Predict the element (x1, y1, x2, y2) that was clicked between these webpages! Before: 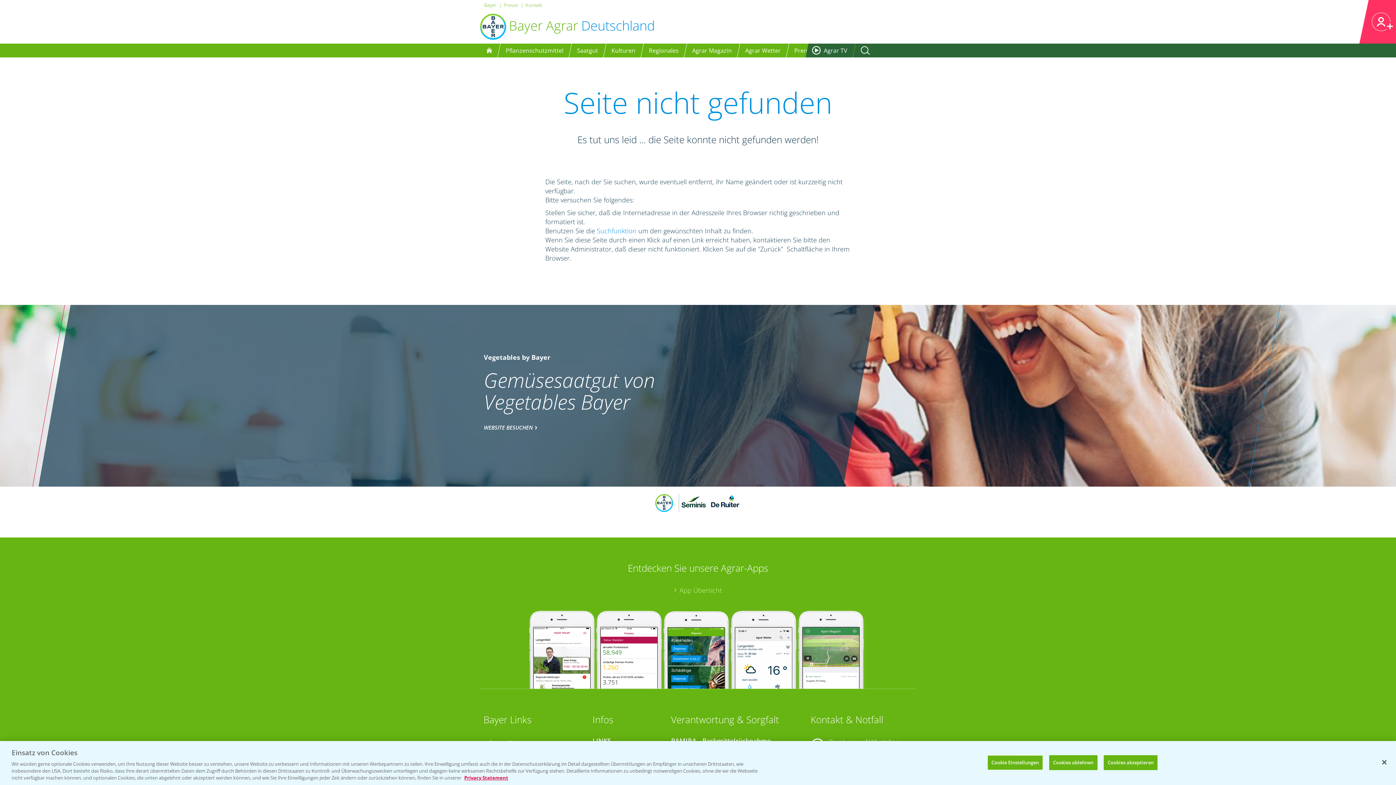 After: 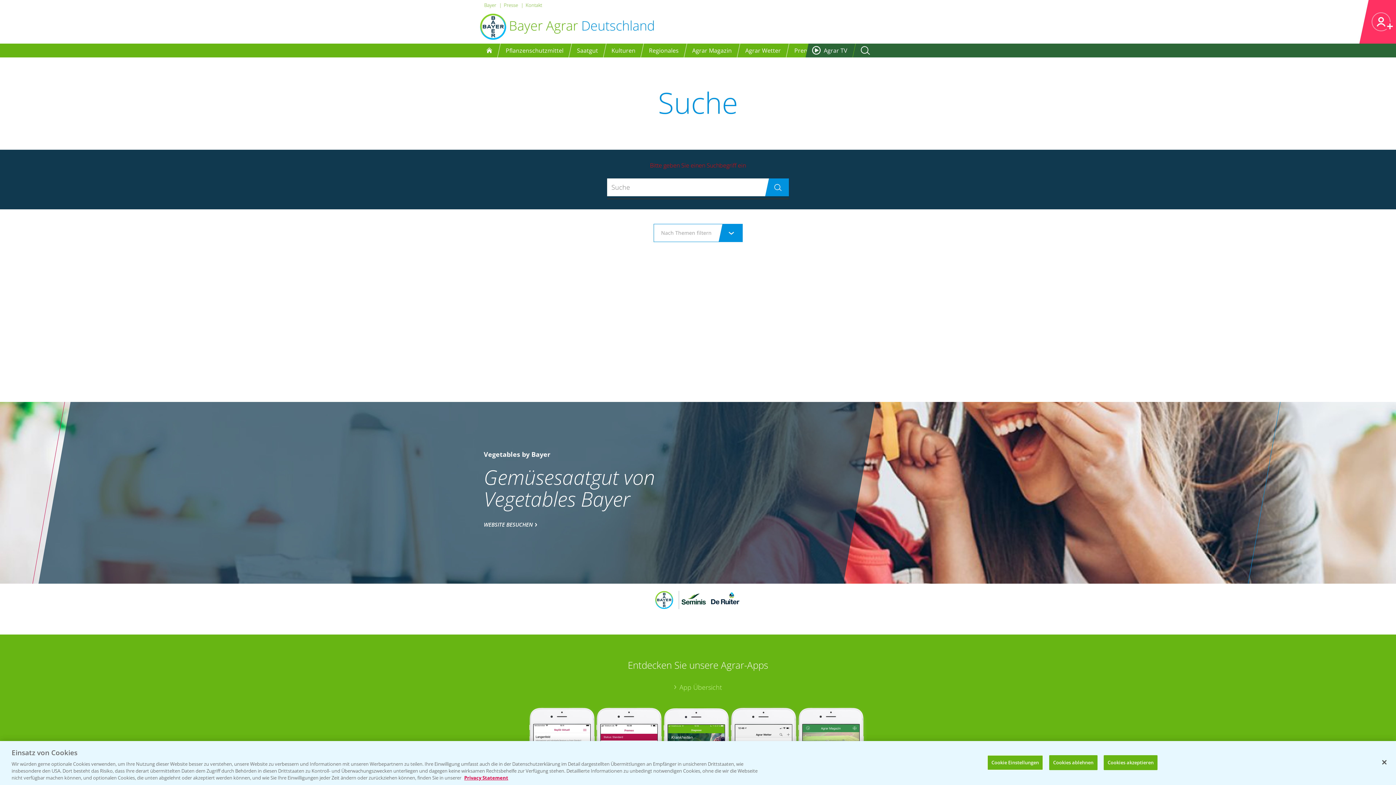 Action: bbox: (597, 226, 636, 235) label: Suchfunktion